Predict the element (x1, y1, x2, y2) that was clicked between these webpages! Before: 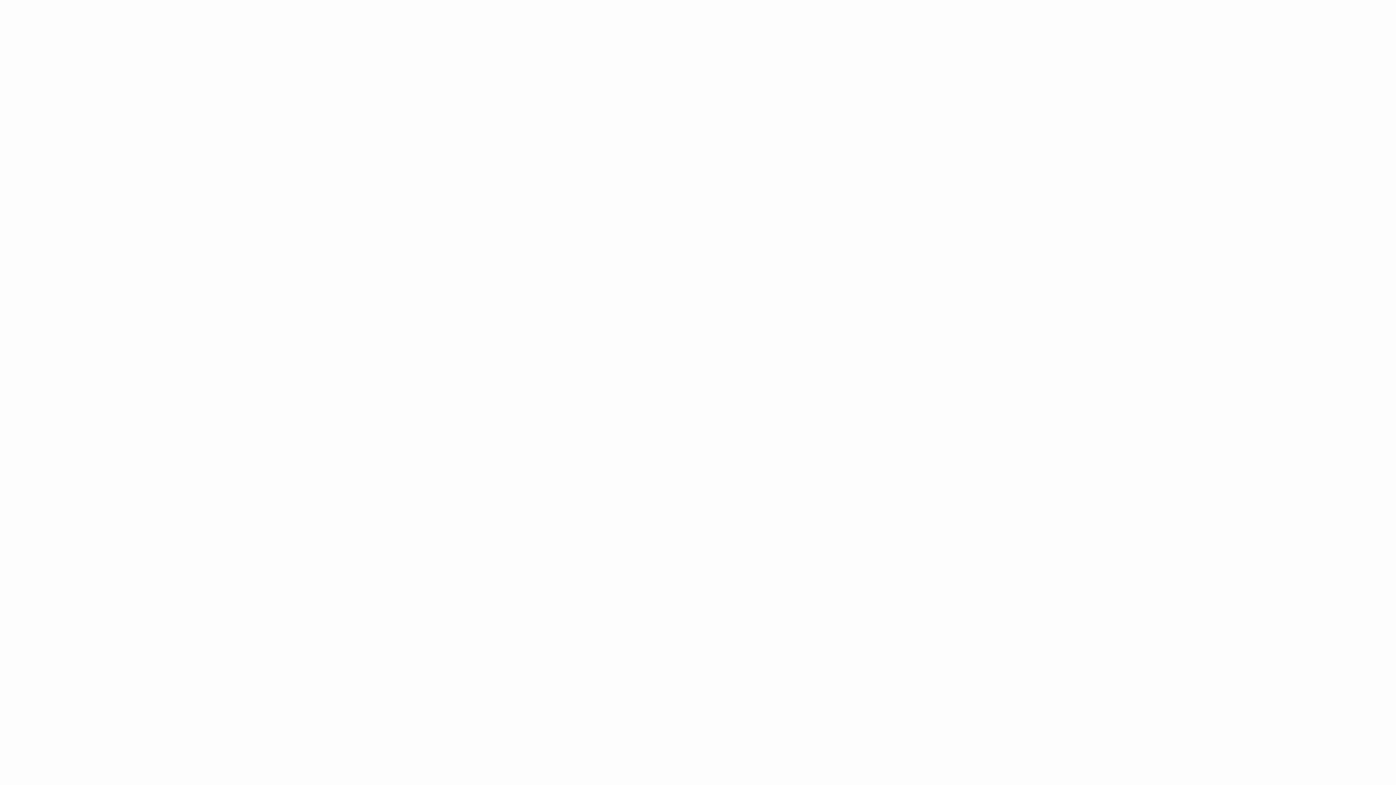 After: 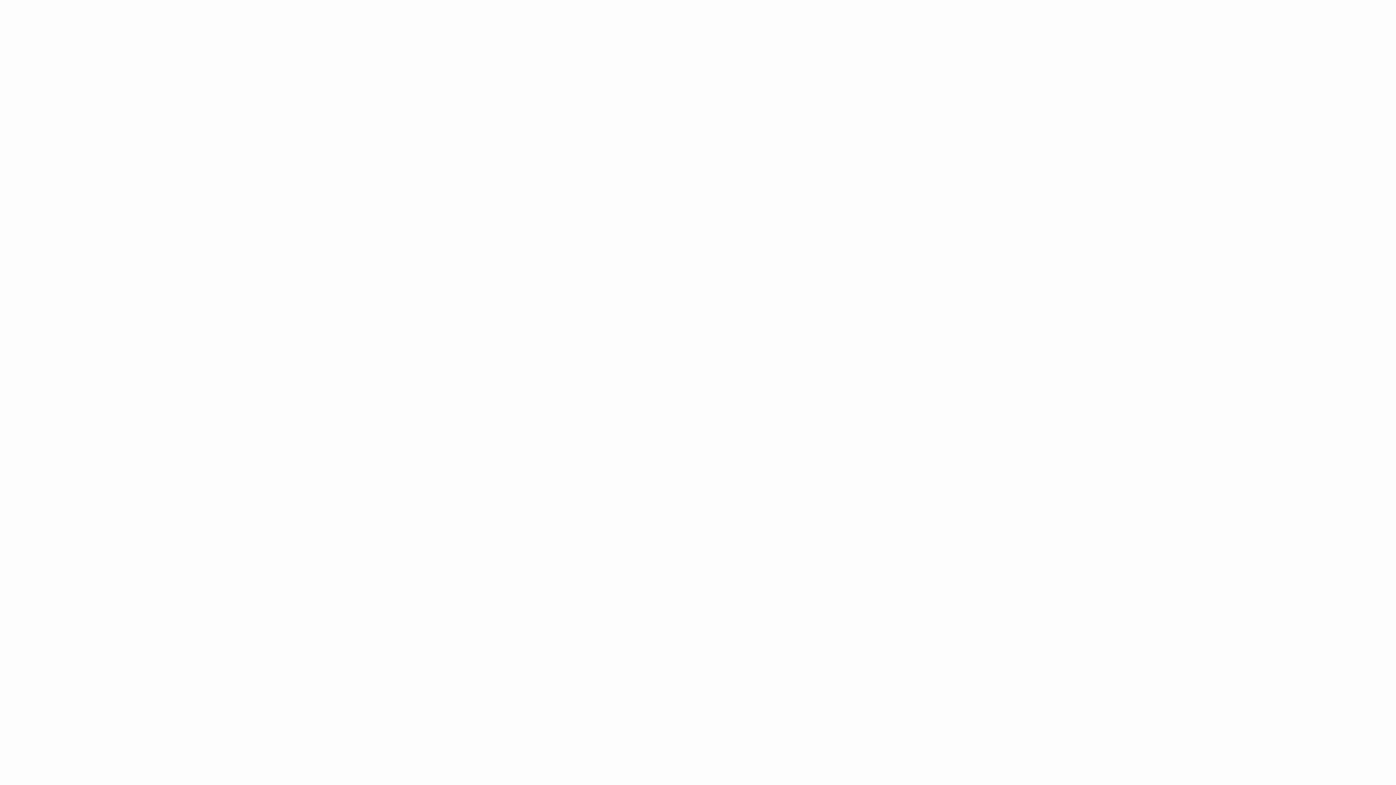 Action: label: EN  bbox: (964, 28, 992, 44)